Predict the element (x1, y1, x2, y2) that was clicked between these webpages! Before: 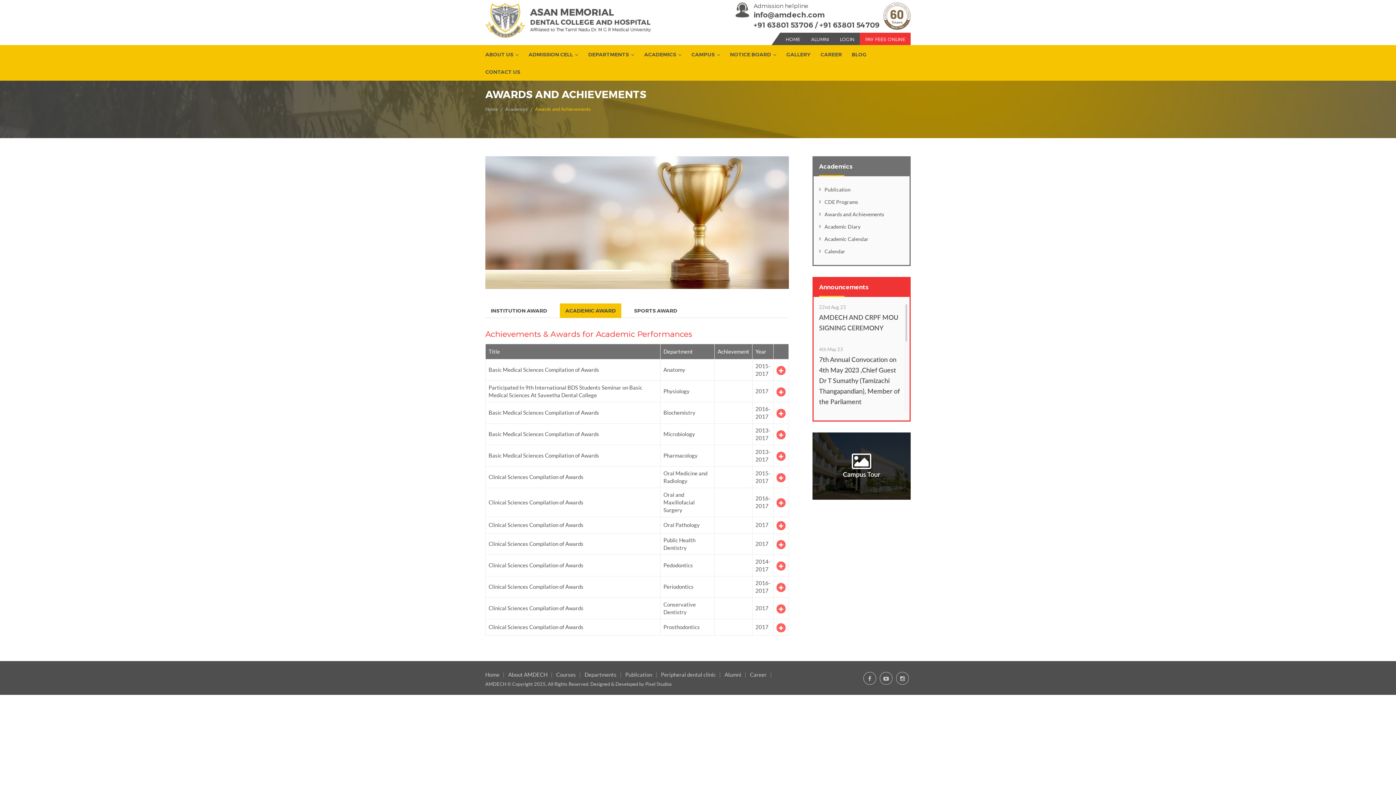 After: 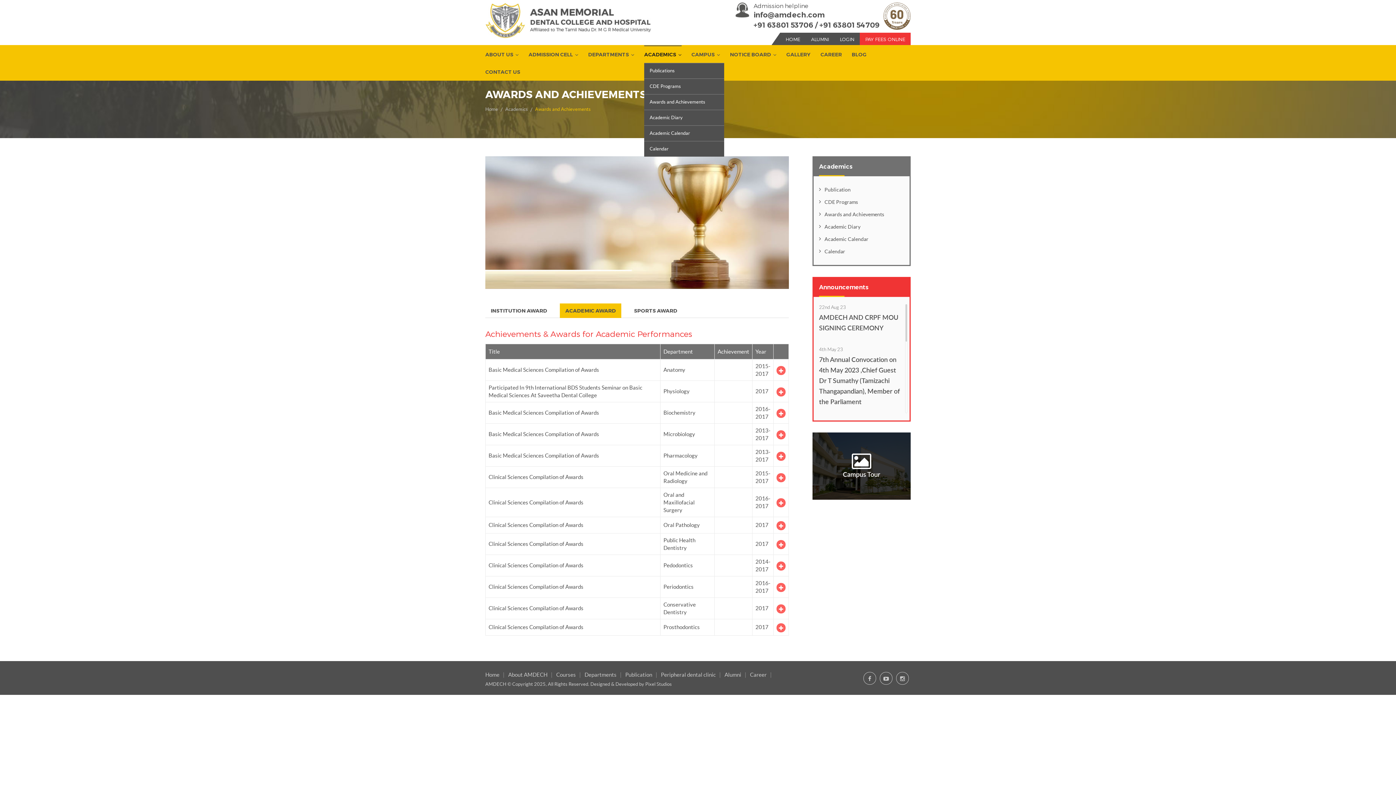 Action: bbox: (644, 45, 681, 62) label: ACADEMICS